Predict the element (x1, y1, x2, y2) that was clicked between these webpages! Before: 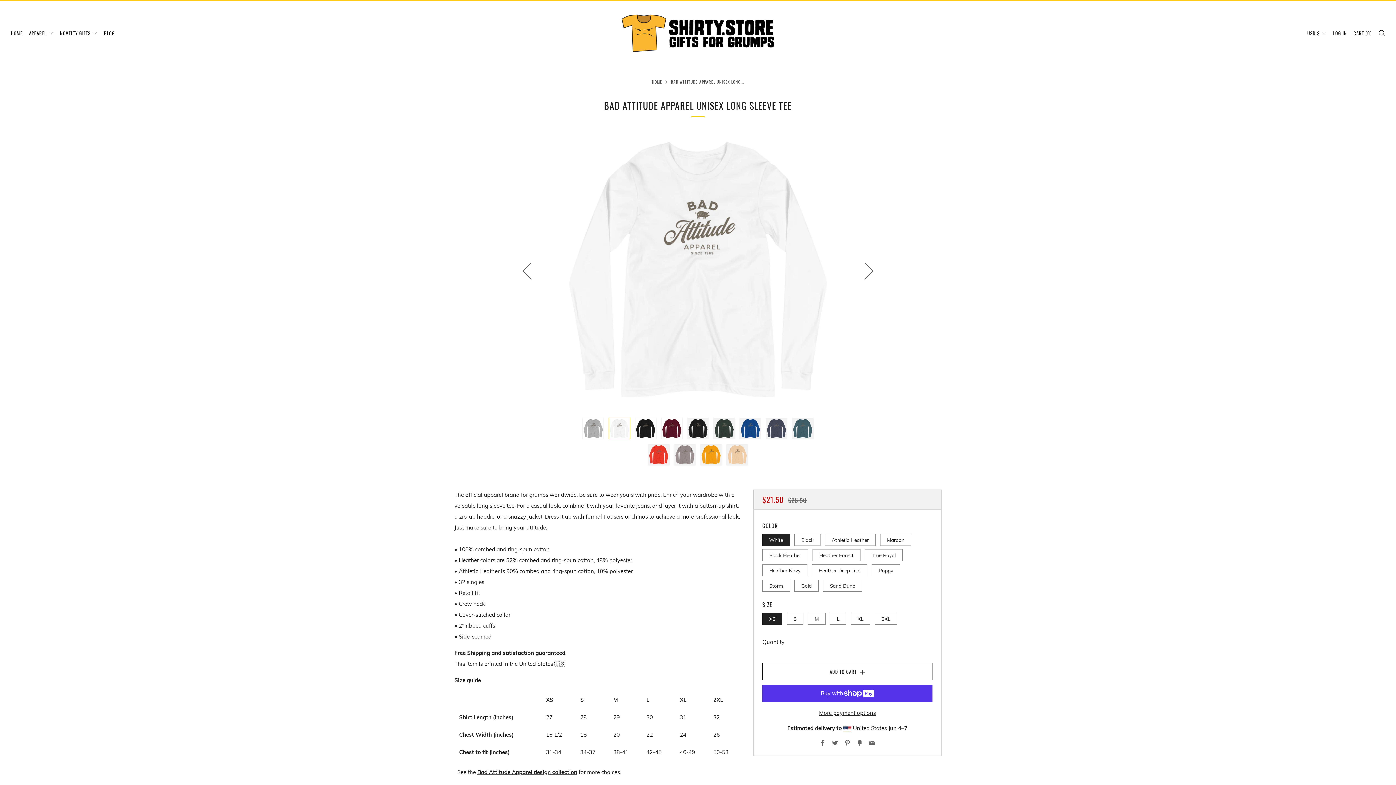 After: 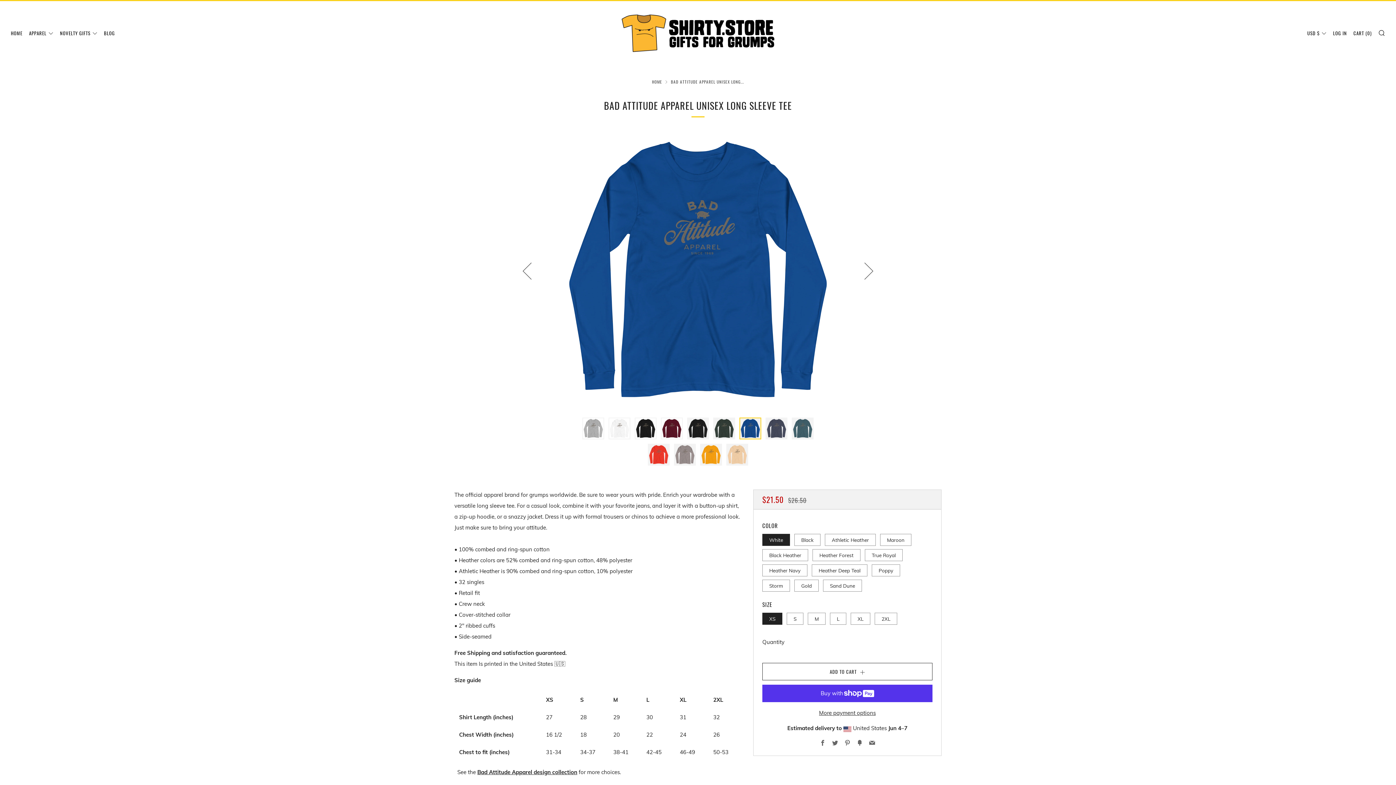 Action: bbox: (739, 417, 761, 439) label: 7 of 13